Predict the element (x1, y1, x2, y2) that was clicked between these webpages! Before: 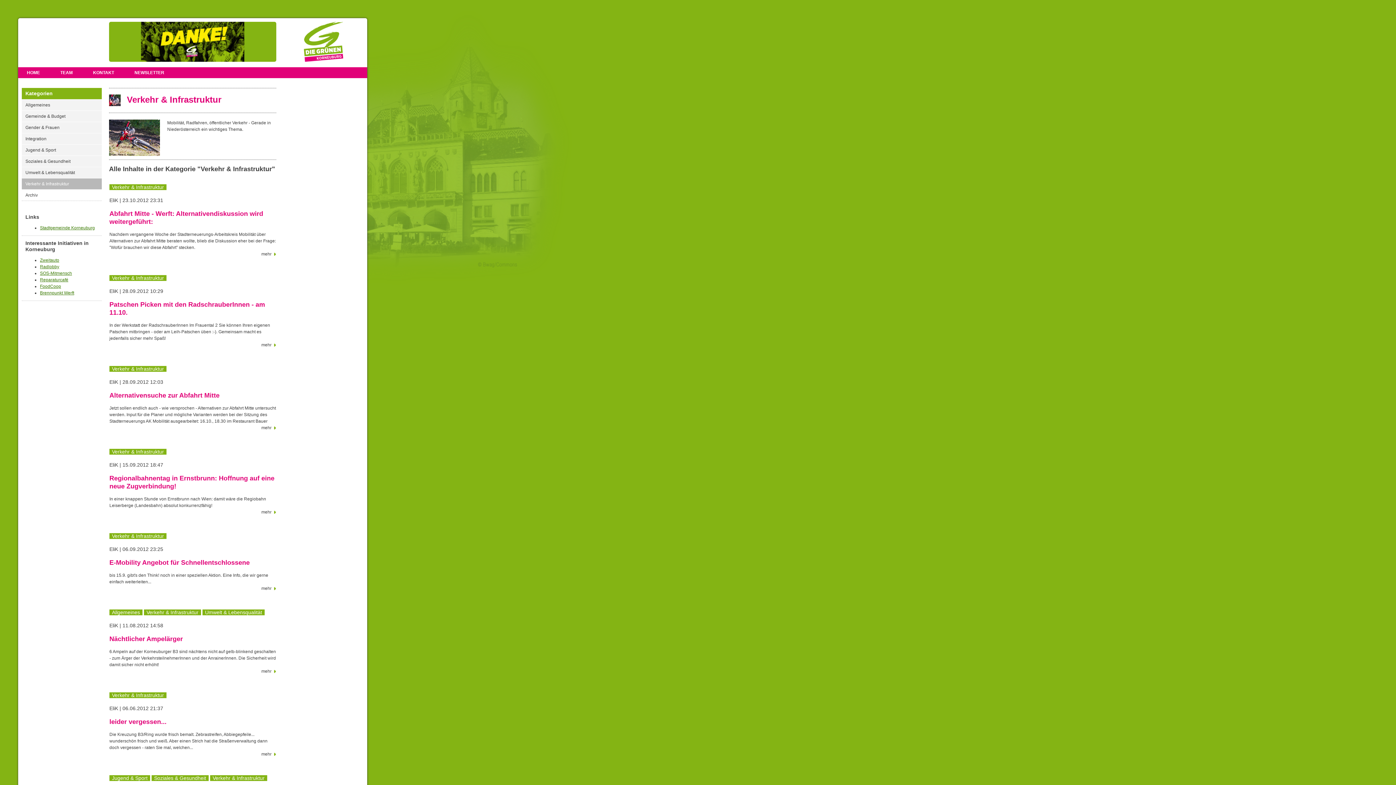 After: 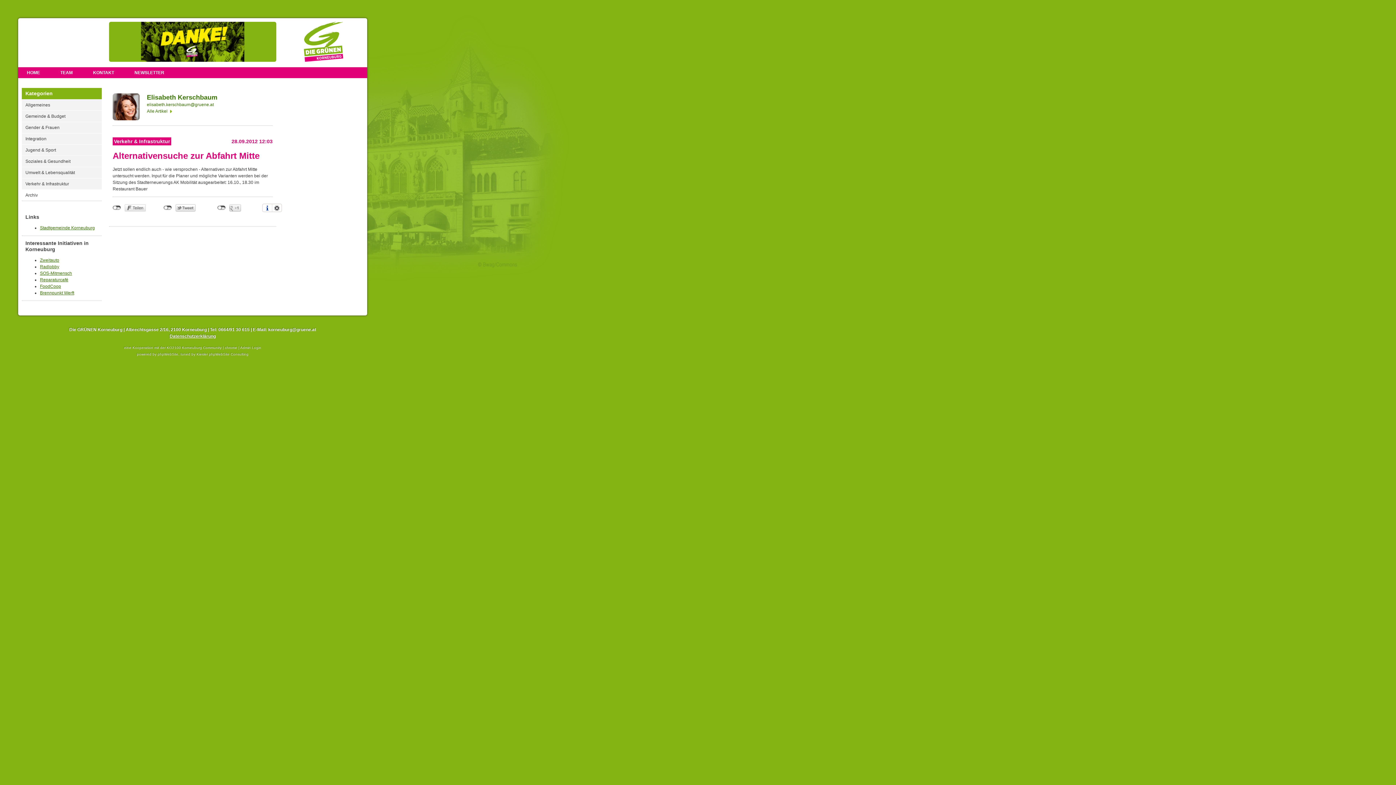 Action: label: Alternativensuche zur Abfahrt Mitte bbox: (109, 392, 219, 399)